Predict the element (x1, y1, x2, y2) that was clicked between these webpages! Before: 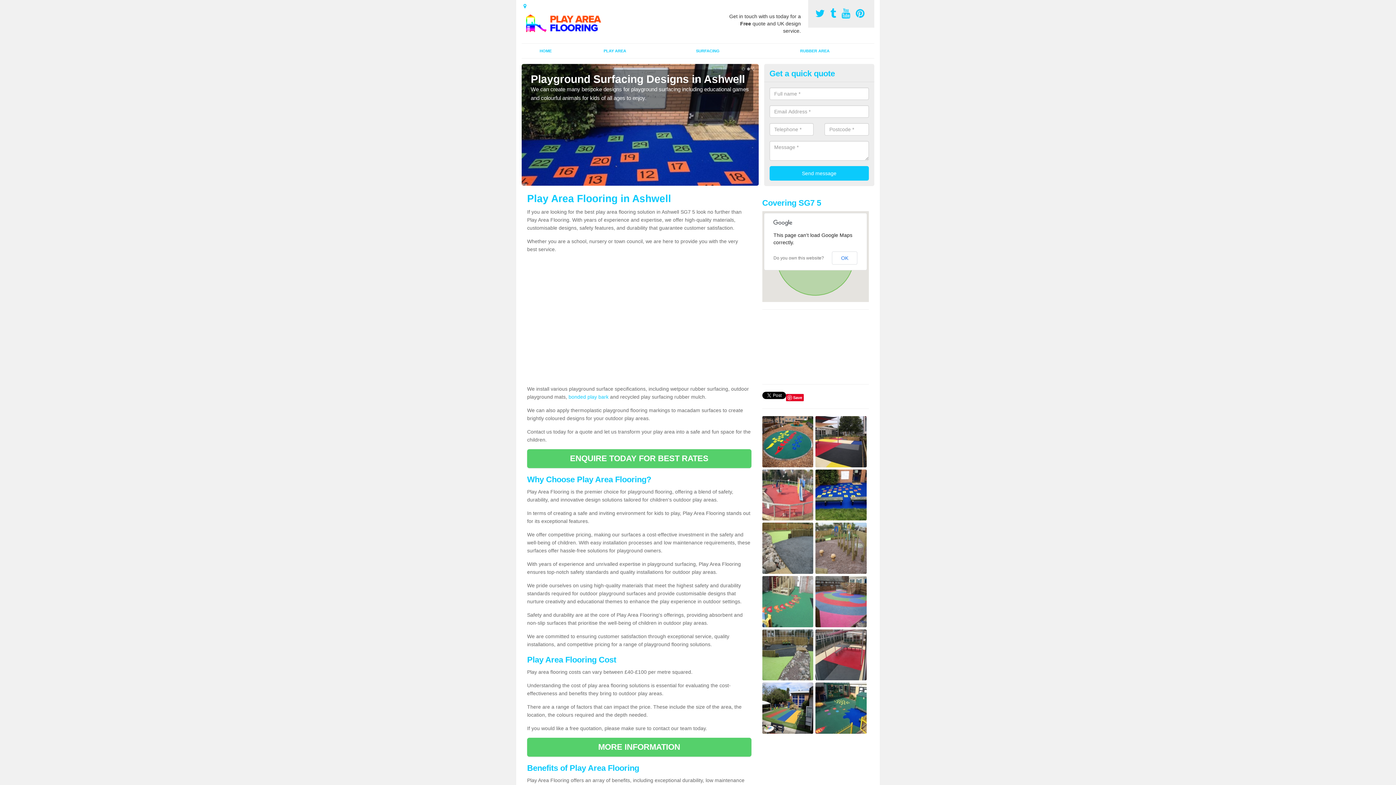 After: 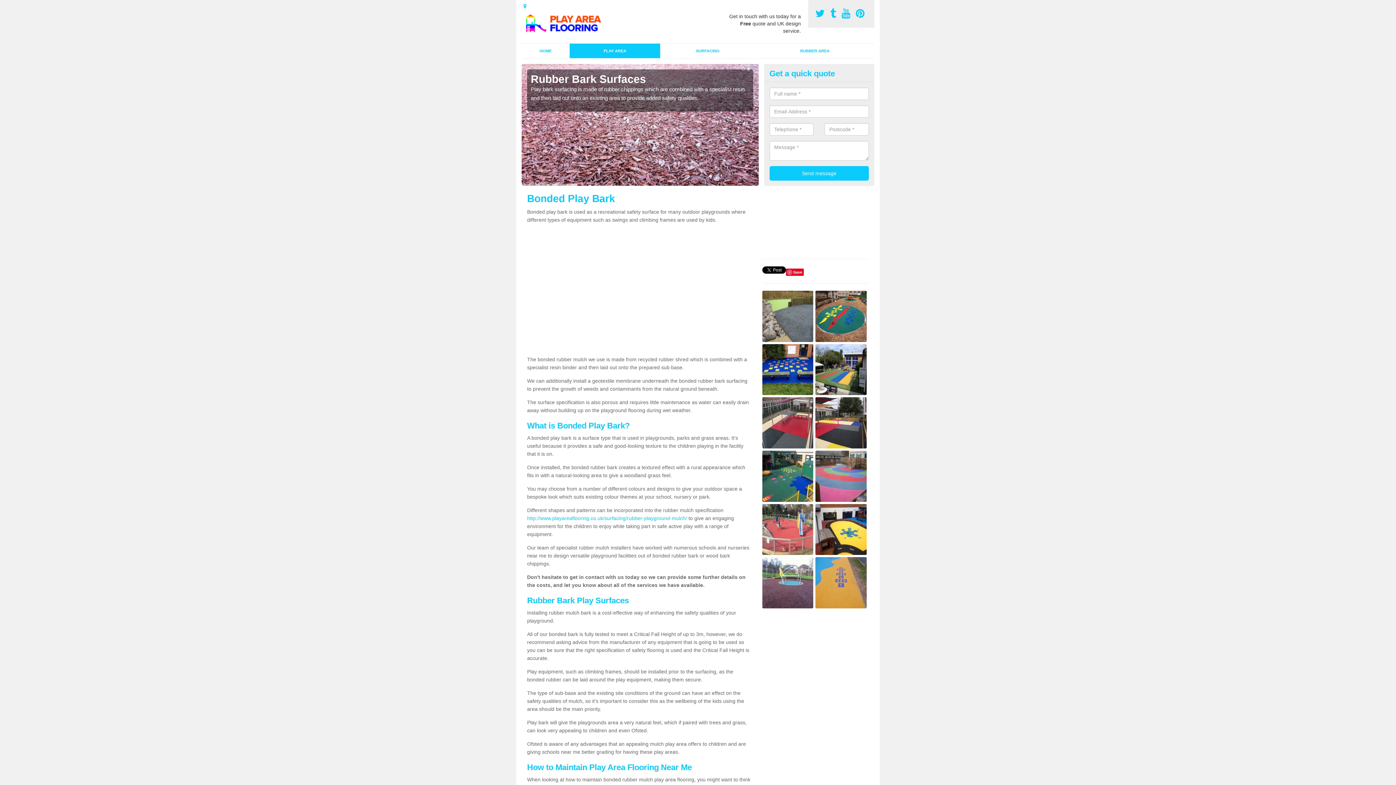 Action: bbox: (568, 394, 608, 399) label: bonded play bark